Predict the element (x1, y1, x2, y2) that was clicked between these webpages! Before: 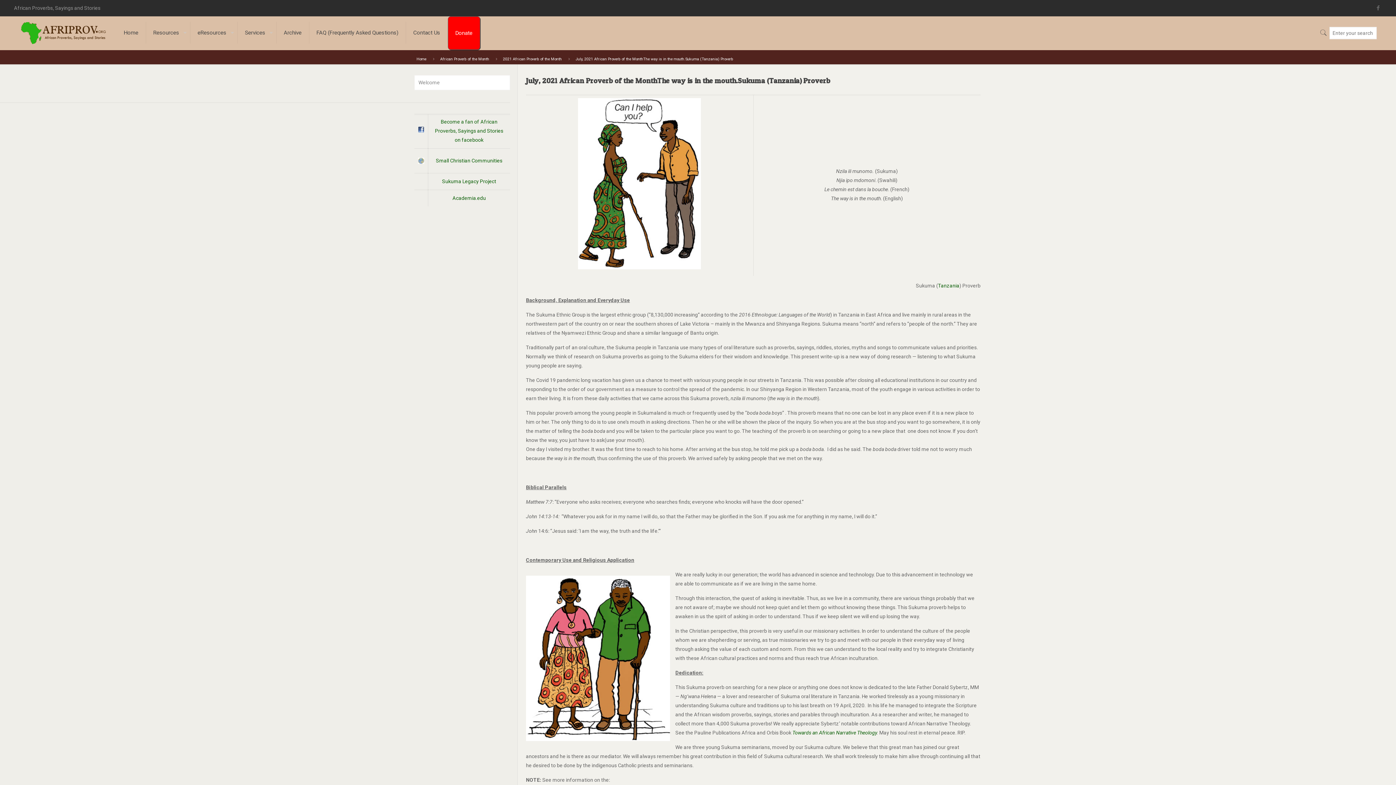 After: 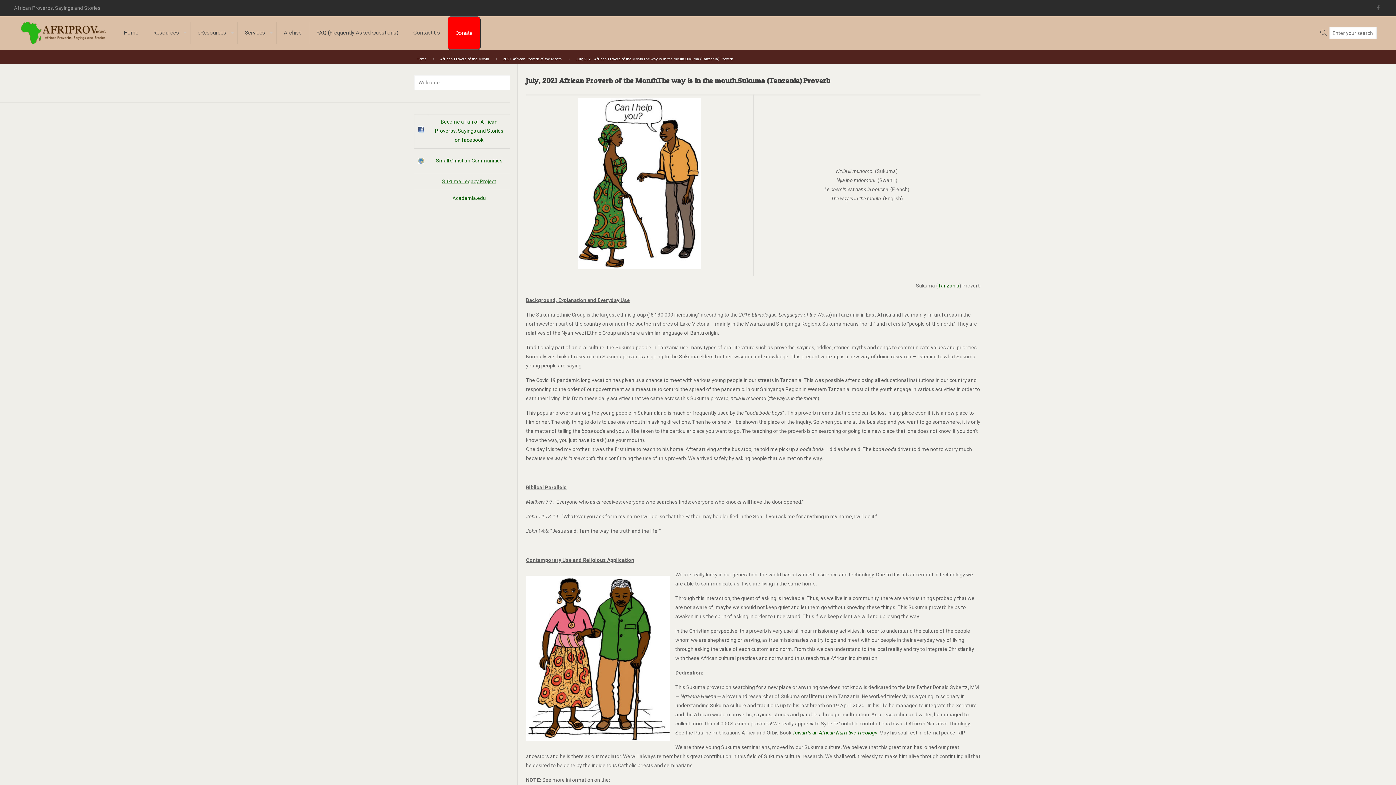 Action: bbox: (442, 178, 496, 184) label: Sukuma Legacy Project